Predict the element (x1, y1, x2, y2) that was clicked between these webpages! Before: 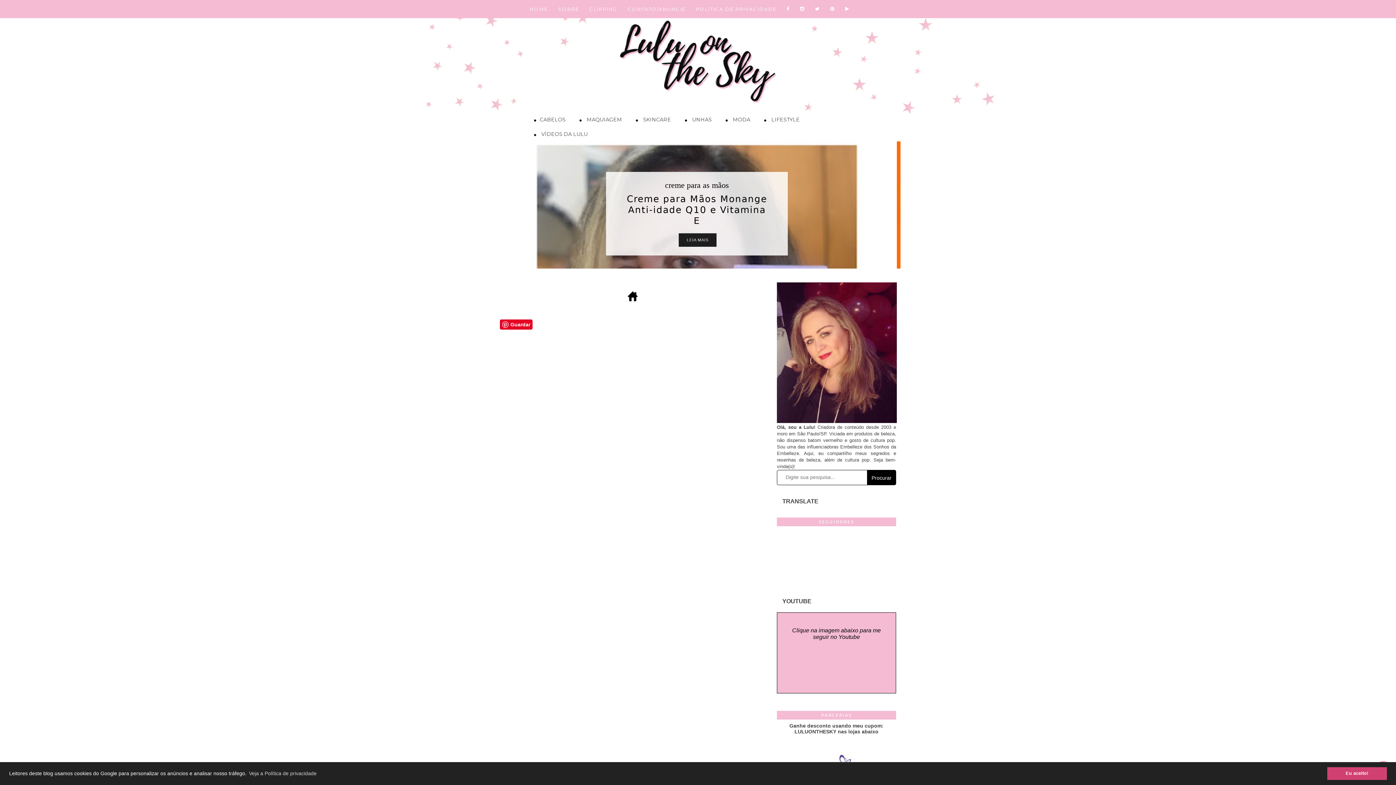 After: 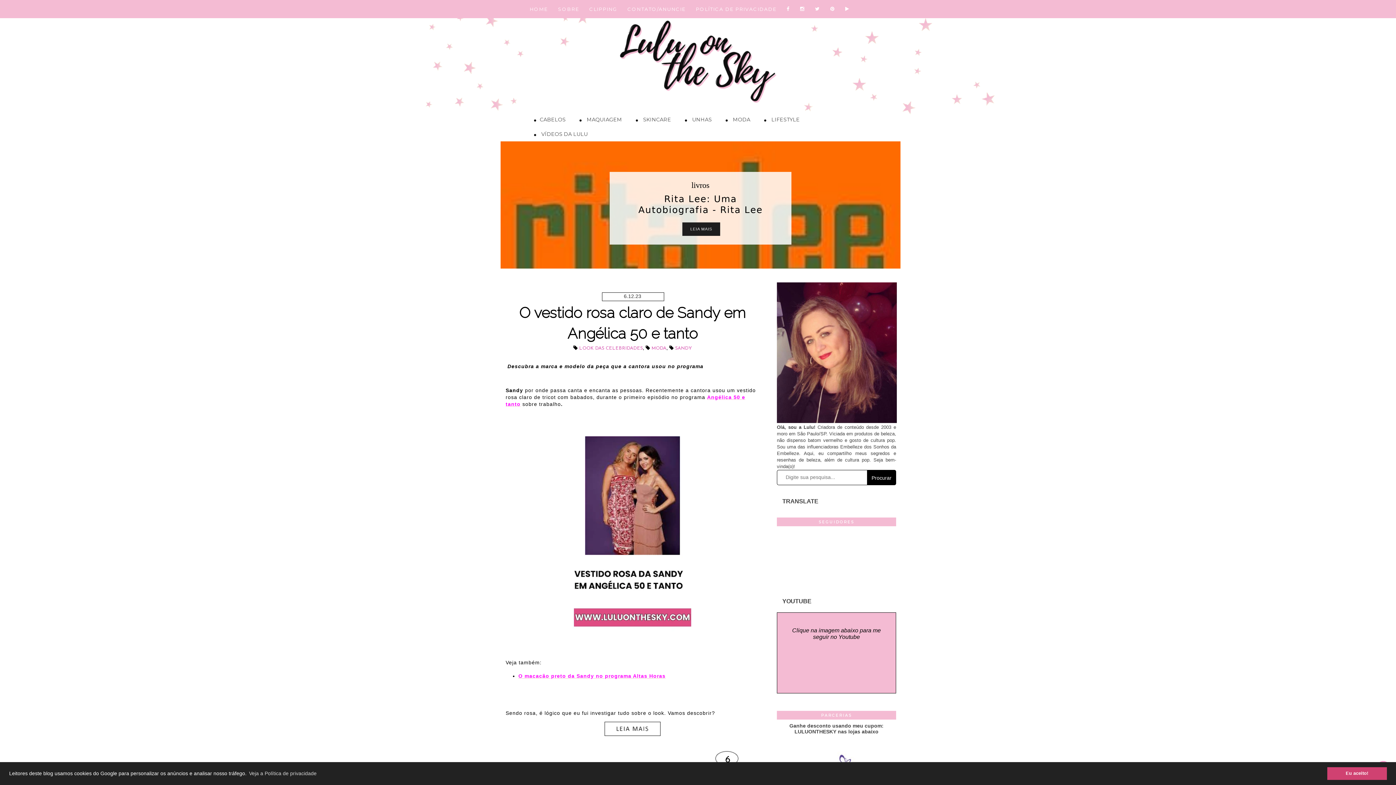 Action: bbox: (717, 112, 755, 126) label:  MODA